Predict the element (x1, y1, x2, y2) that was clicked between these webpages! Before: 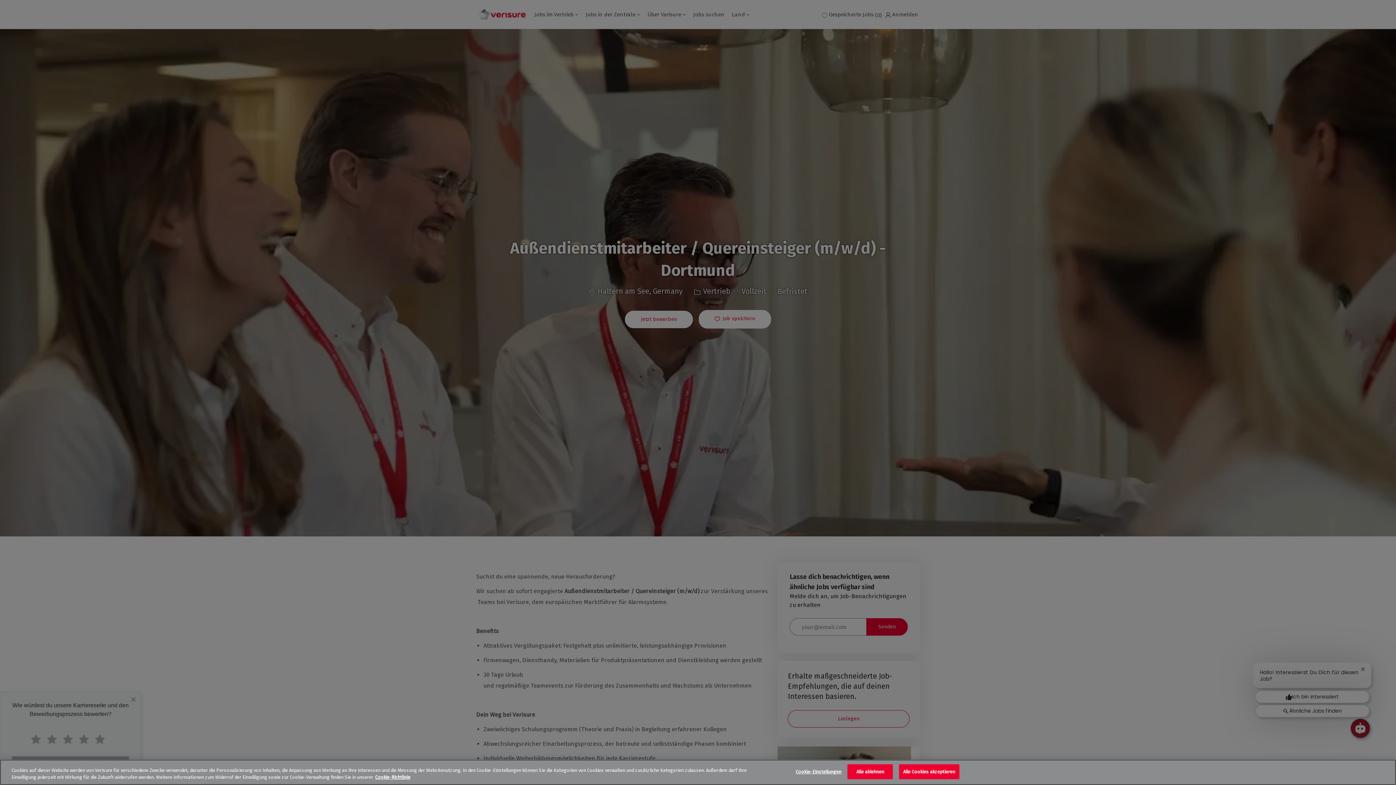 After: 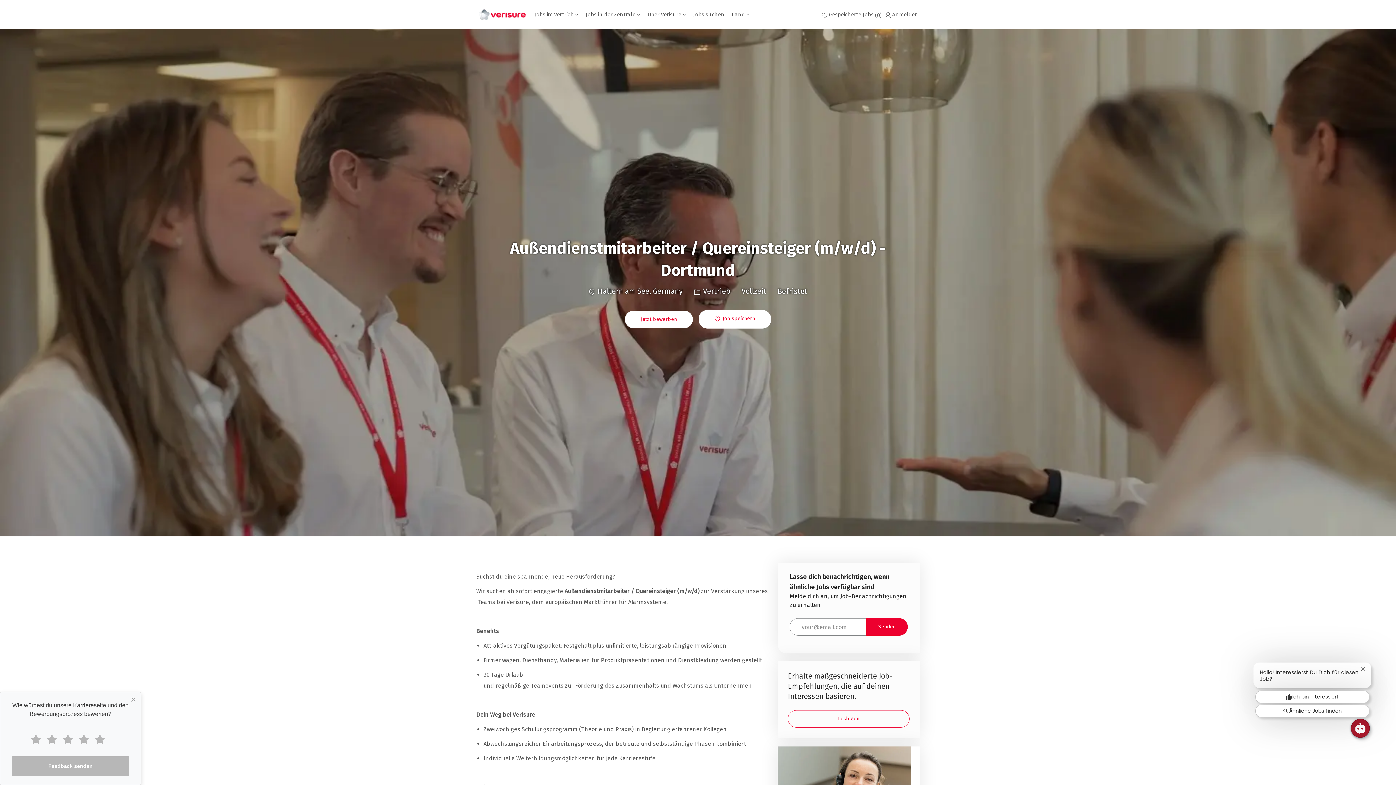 Action: label: Alle ablehnen bbox: (847, 764, 893, 779)